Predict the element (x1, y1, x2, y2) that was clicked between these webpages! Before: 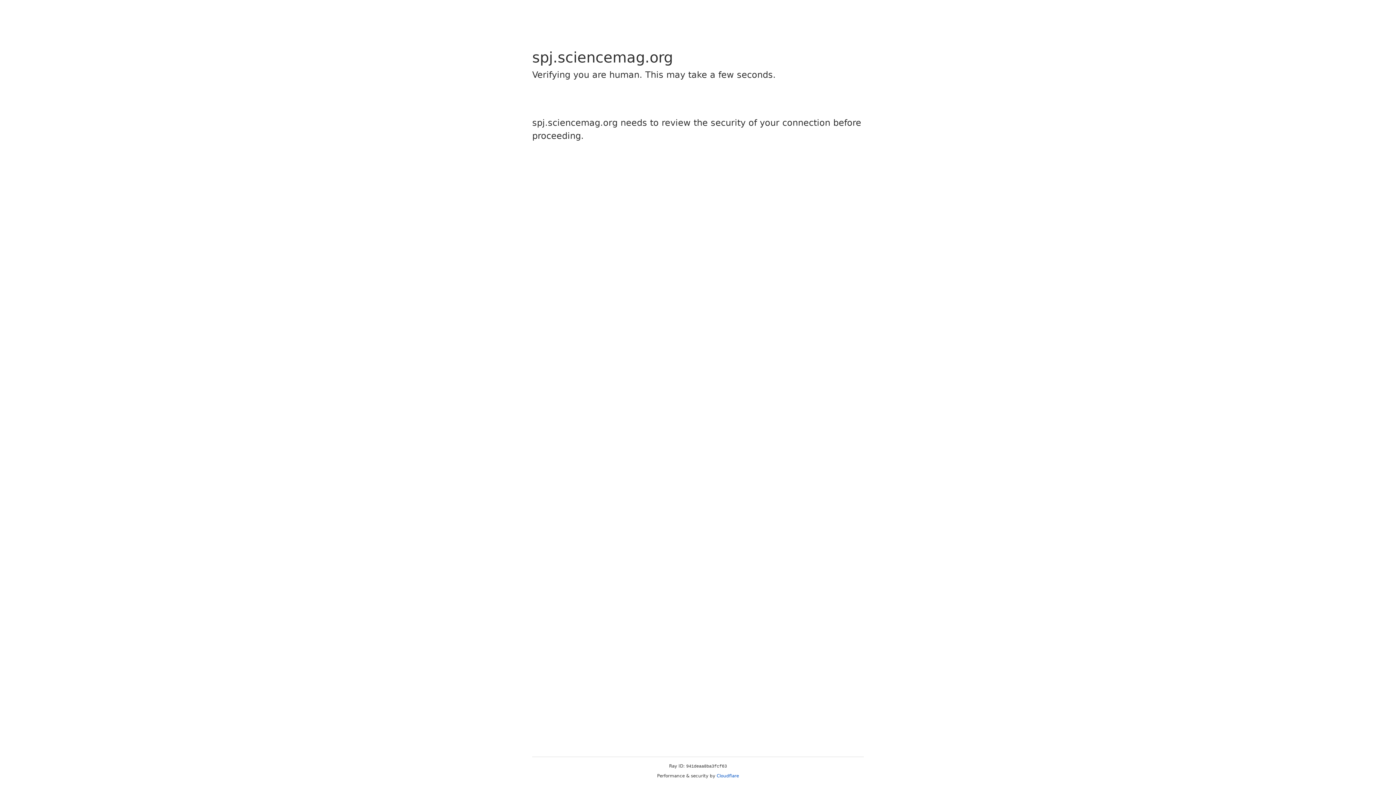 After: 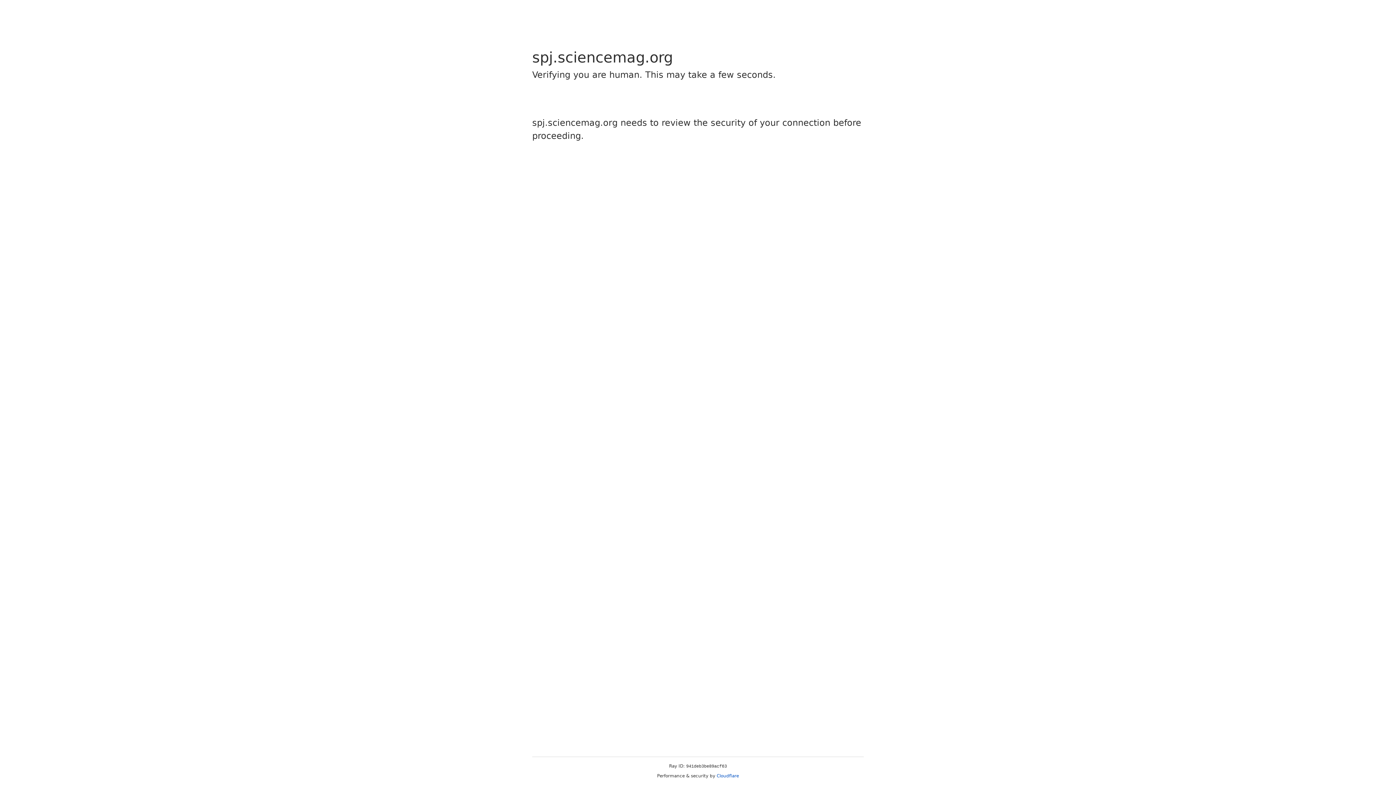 Action: label: Cloudflare bbox: (716, 773, 739, 778)